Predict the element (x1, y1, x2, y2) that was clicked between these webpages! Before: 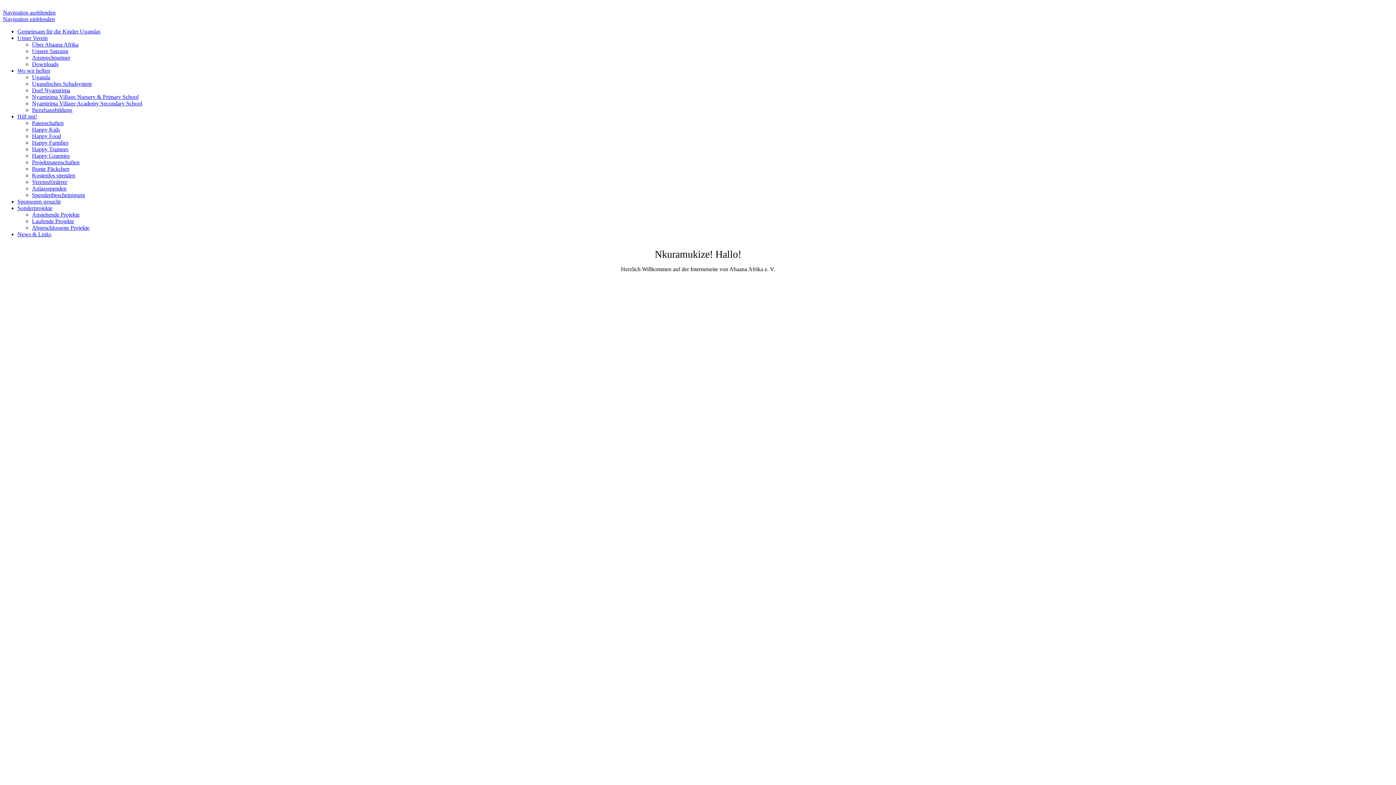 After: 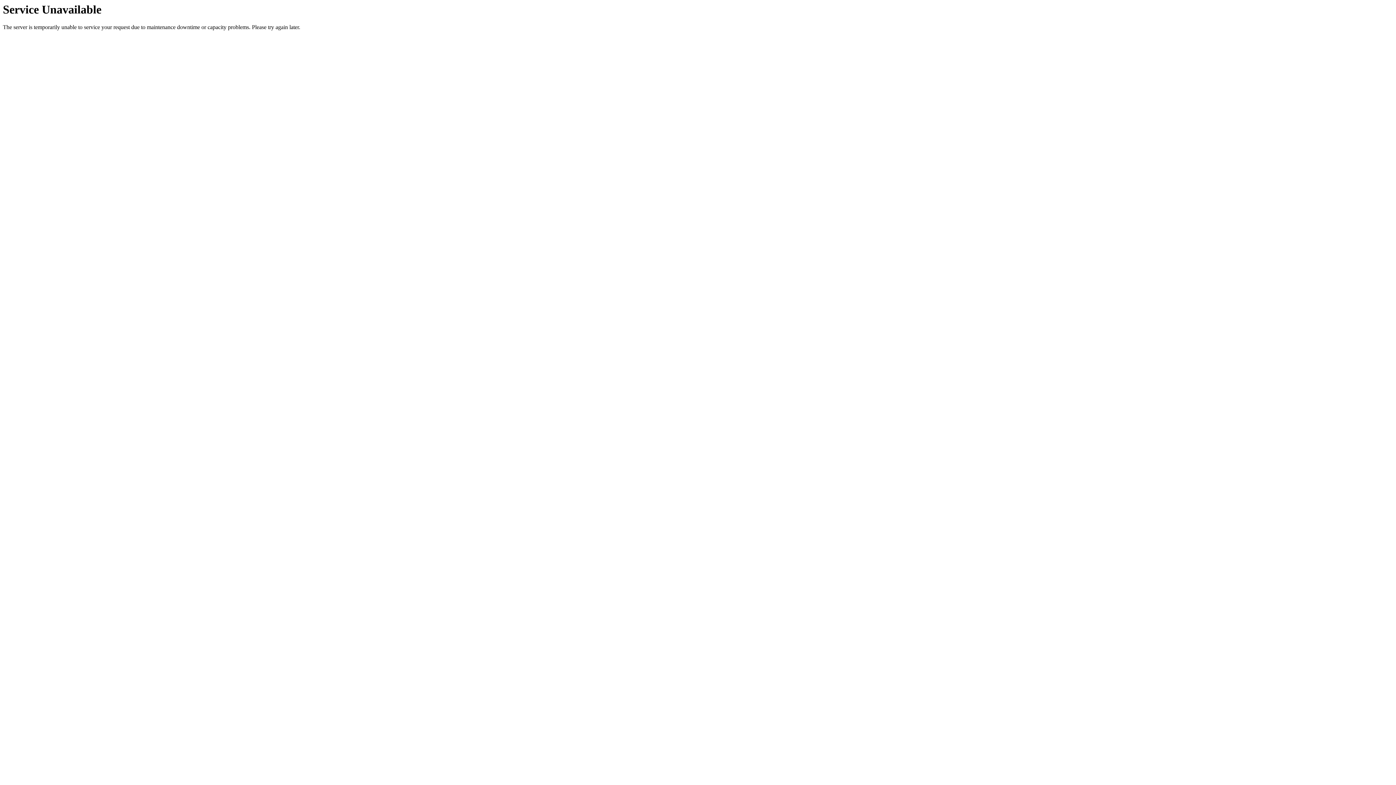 Action: bbox: (32, 87, 70, 93) label: Dorf Nyamirima